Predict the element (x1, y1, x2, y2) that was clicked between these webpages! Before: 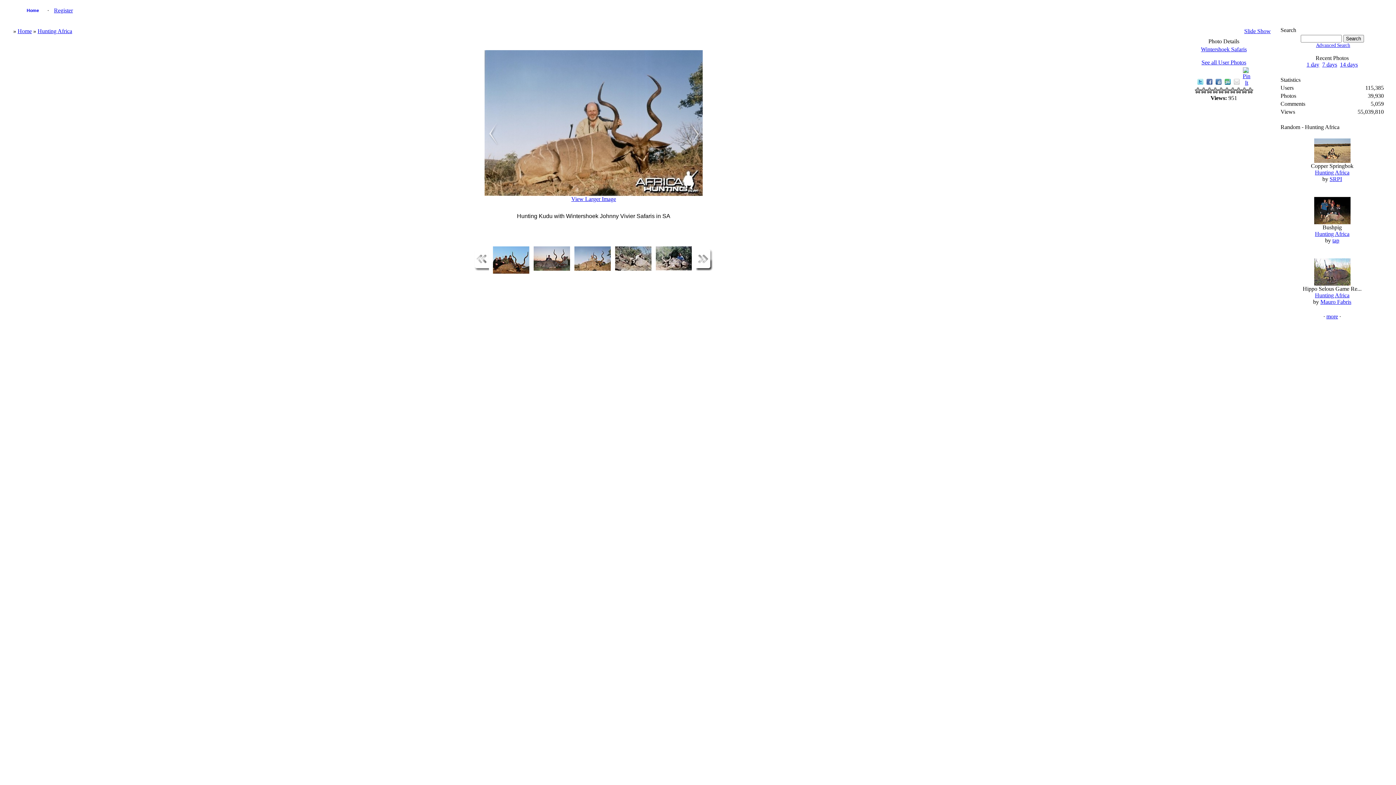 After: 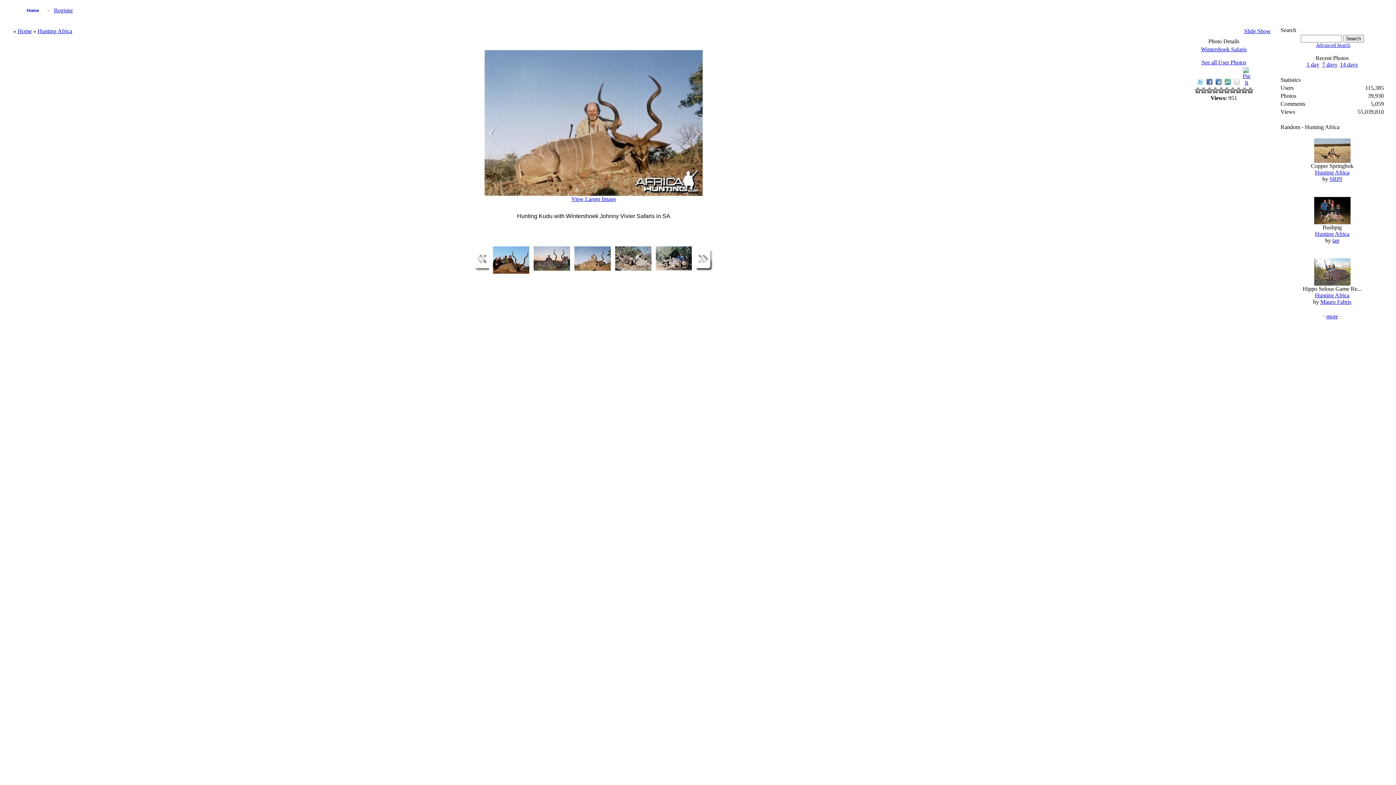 Action: bbox: (1197, 78, 1203, 84)